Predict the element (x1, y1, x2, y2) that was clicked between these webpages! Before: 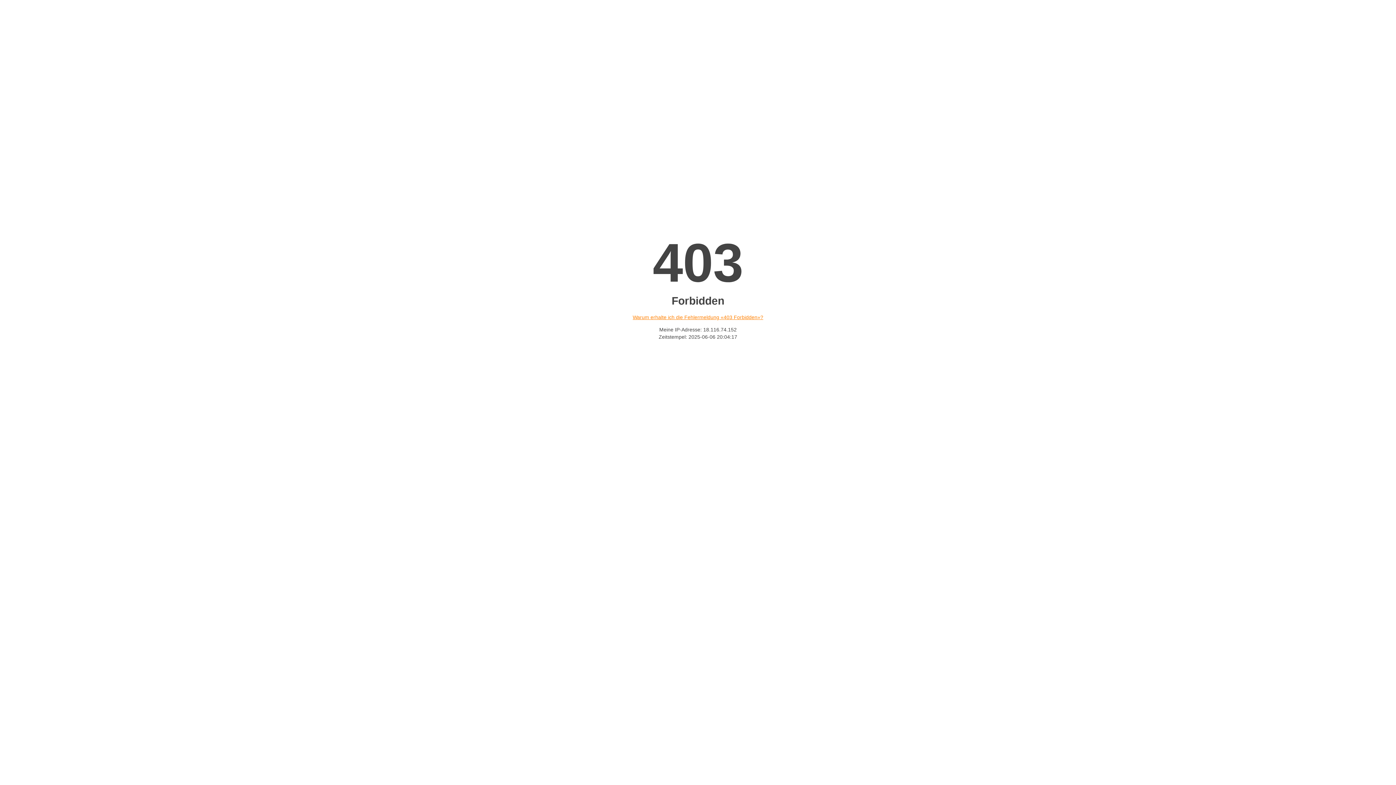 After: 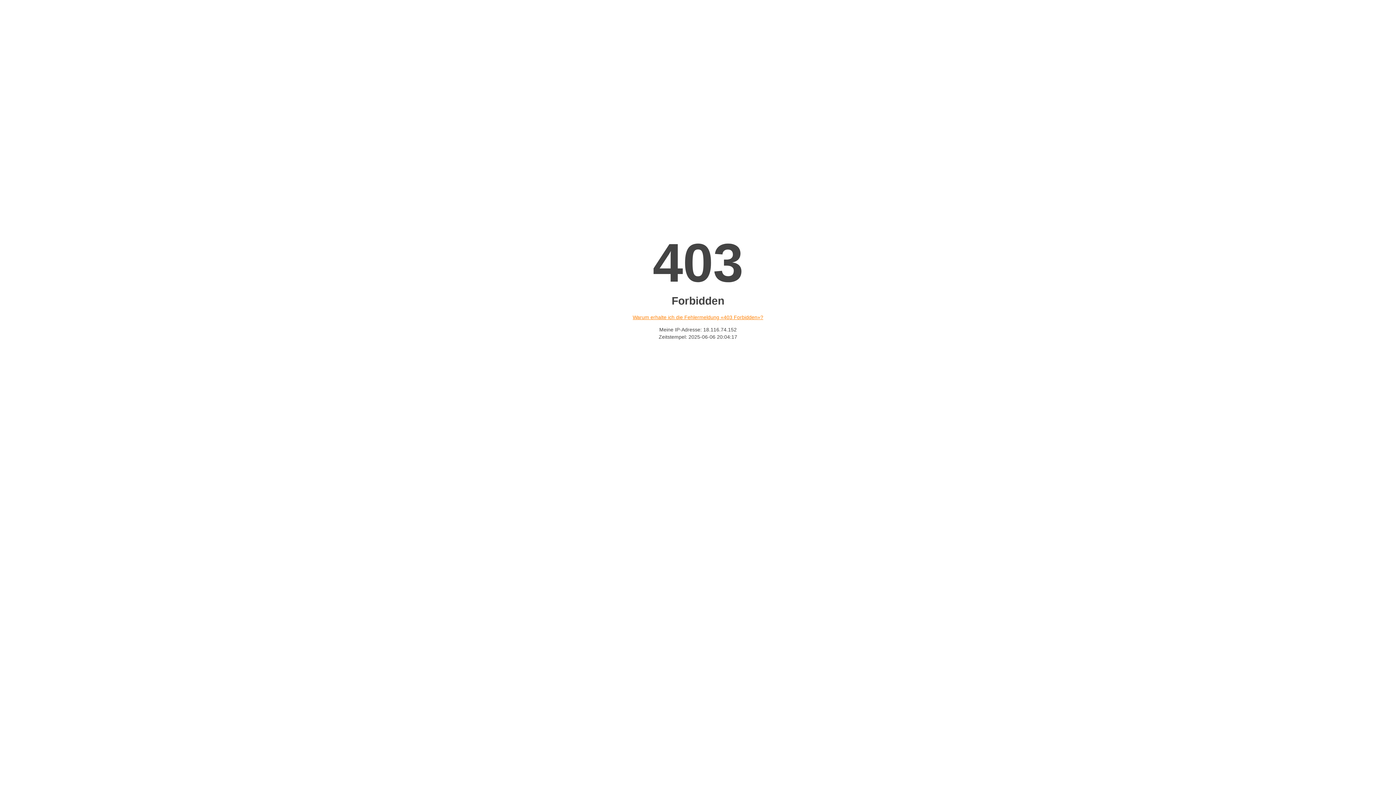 Action: bbox: (632, 314, 763, 320) label: Warum erhalte ich die Fehlermeldung «403 Forbidden»?